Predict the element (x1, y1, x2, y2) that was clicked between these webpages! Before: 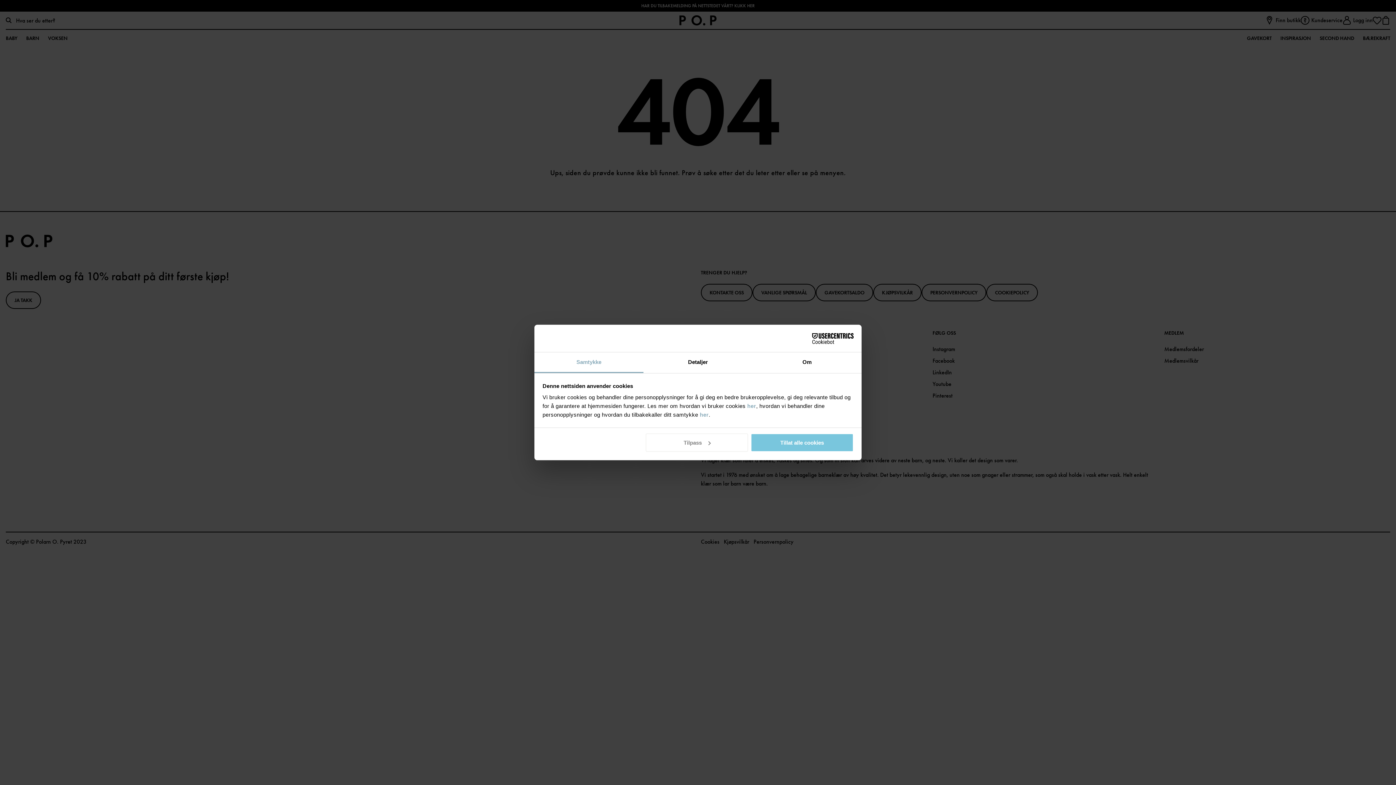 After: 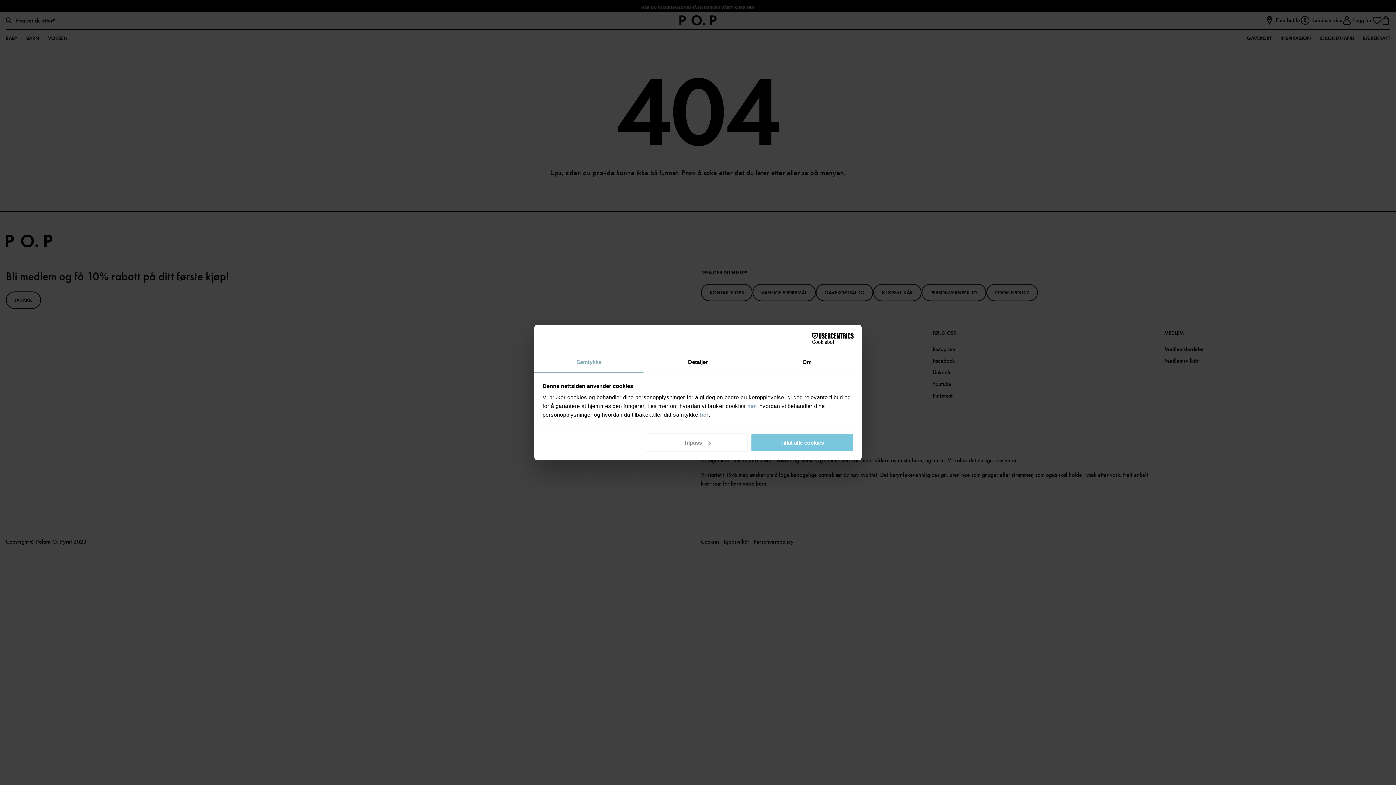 Action: label: Samtykke bbox: (534, 352, 643, 373)